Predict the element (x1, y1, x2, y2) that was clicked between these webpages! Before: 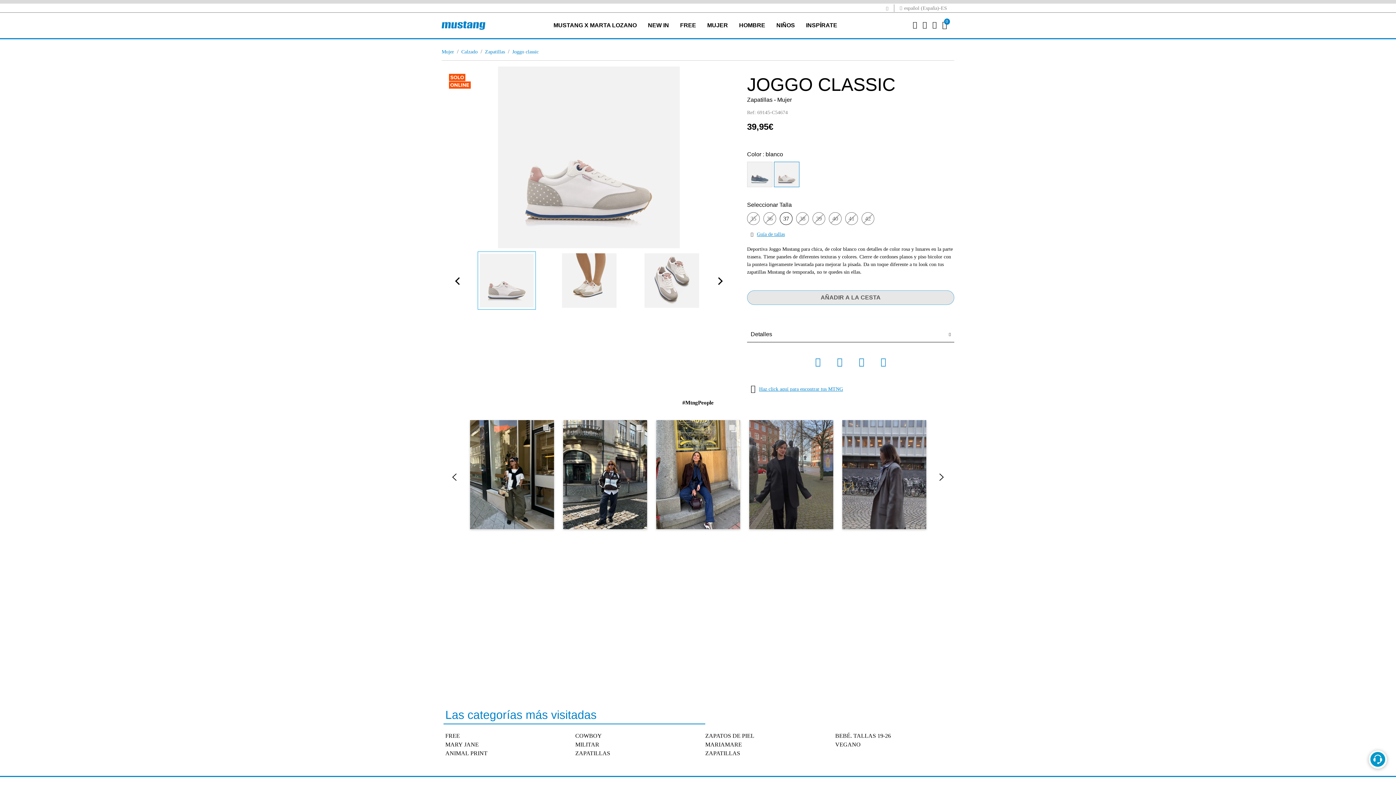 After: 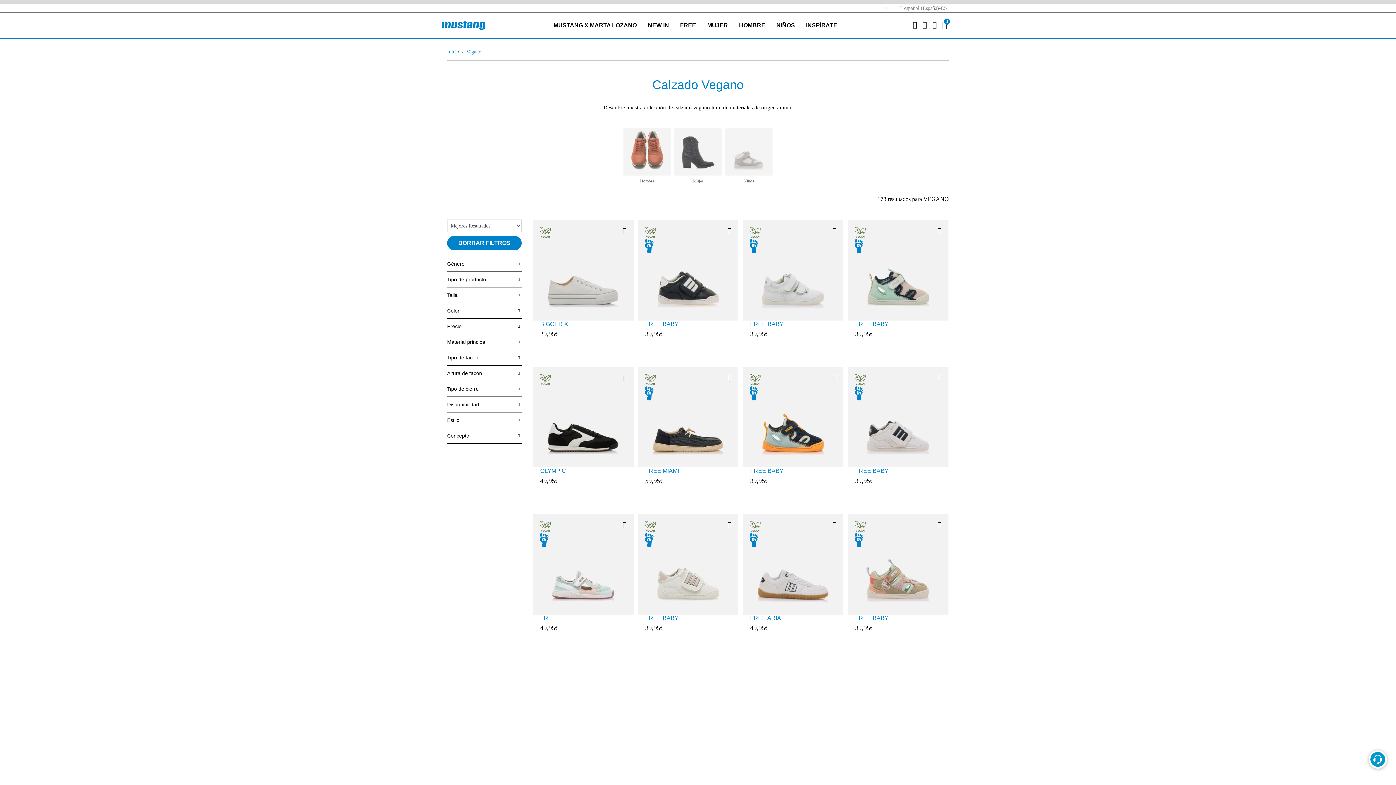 Action: bbox: (835, 741, 860, 748) label: VEGANO